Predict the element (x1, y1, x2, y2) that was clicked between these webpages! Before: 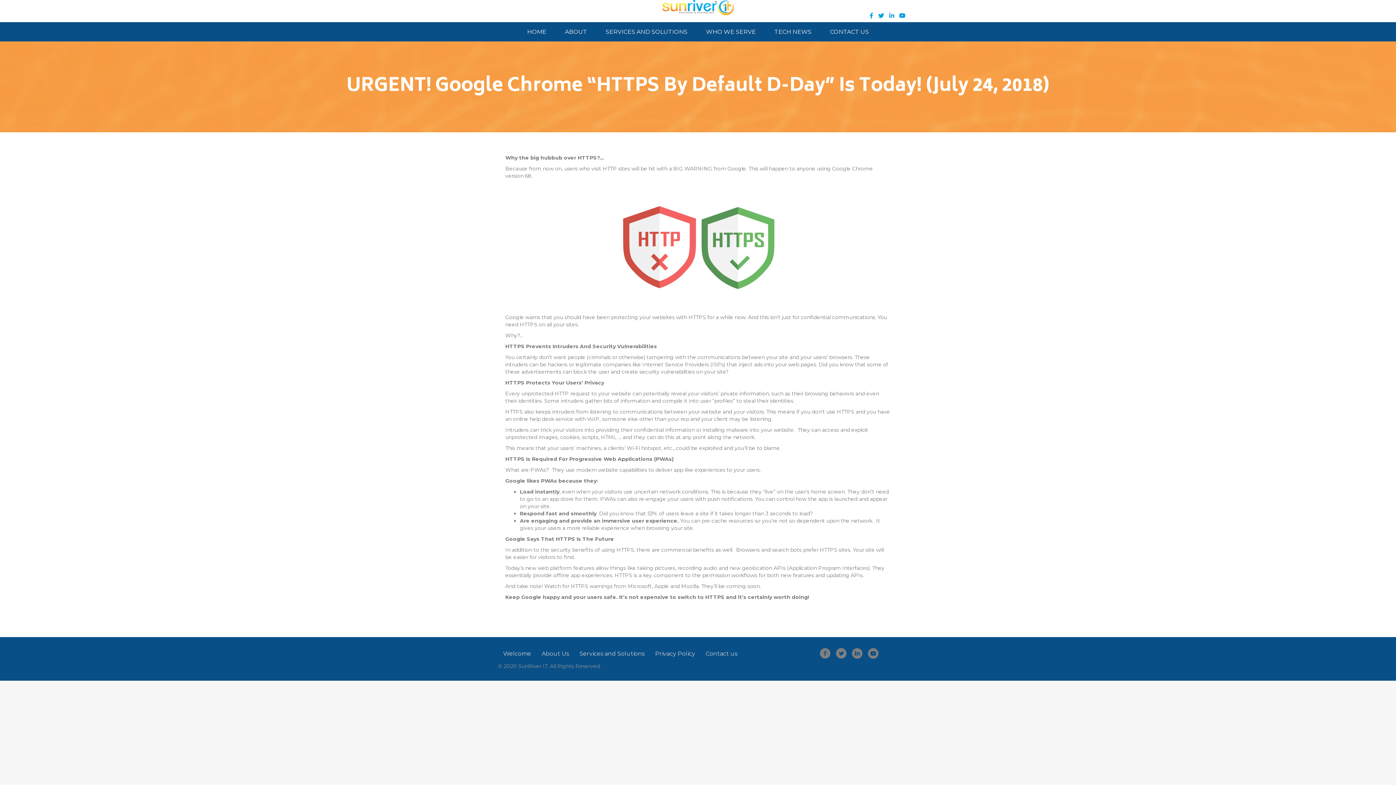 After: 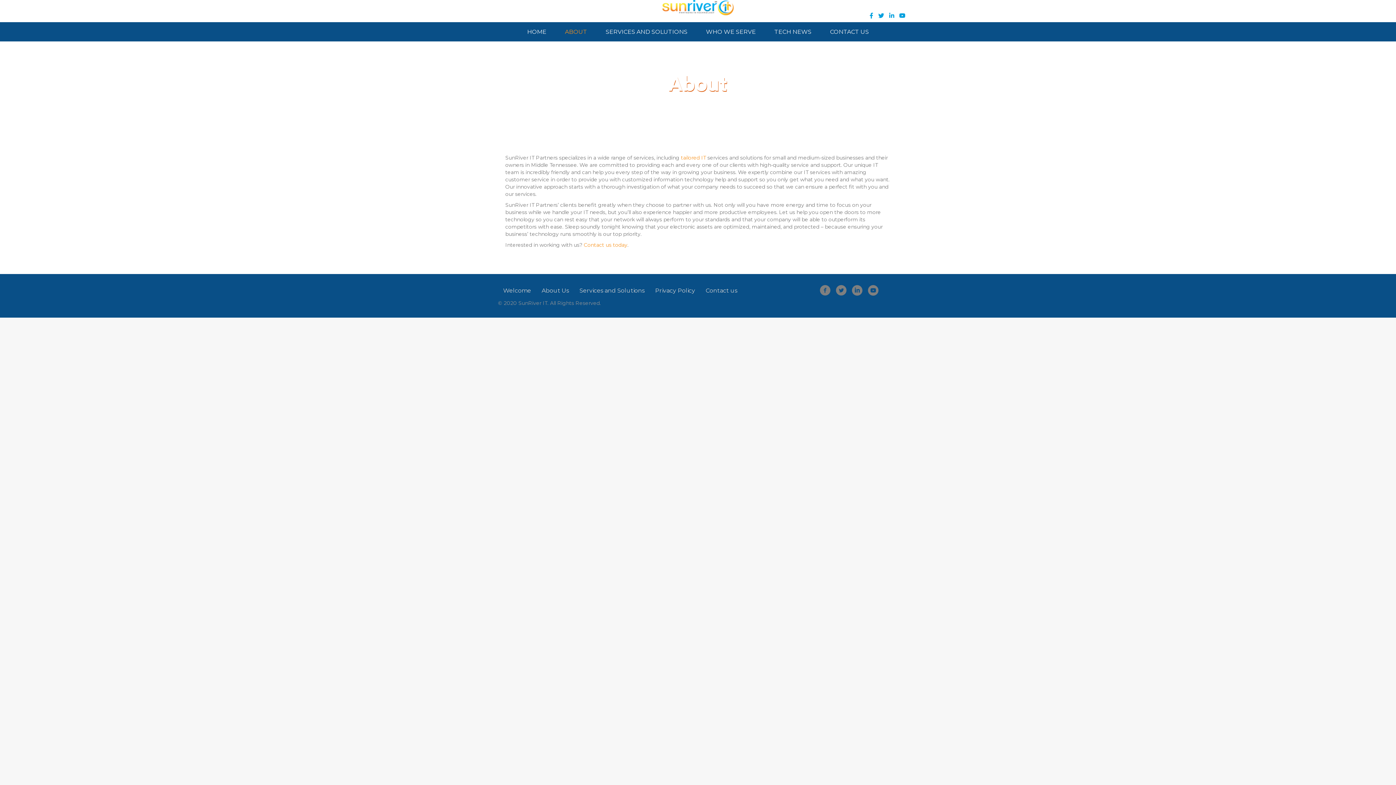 Action: bbox: (556, 22, 596, 41) label: ABOUT